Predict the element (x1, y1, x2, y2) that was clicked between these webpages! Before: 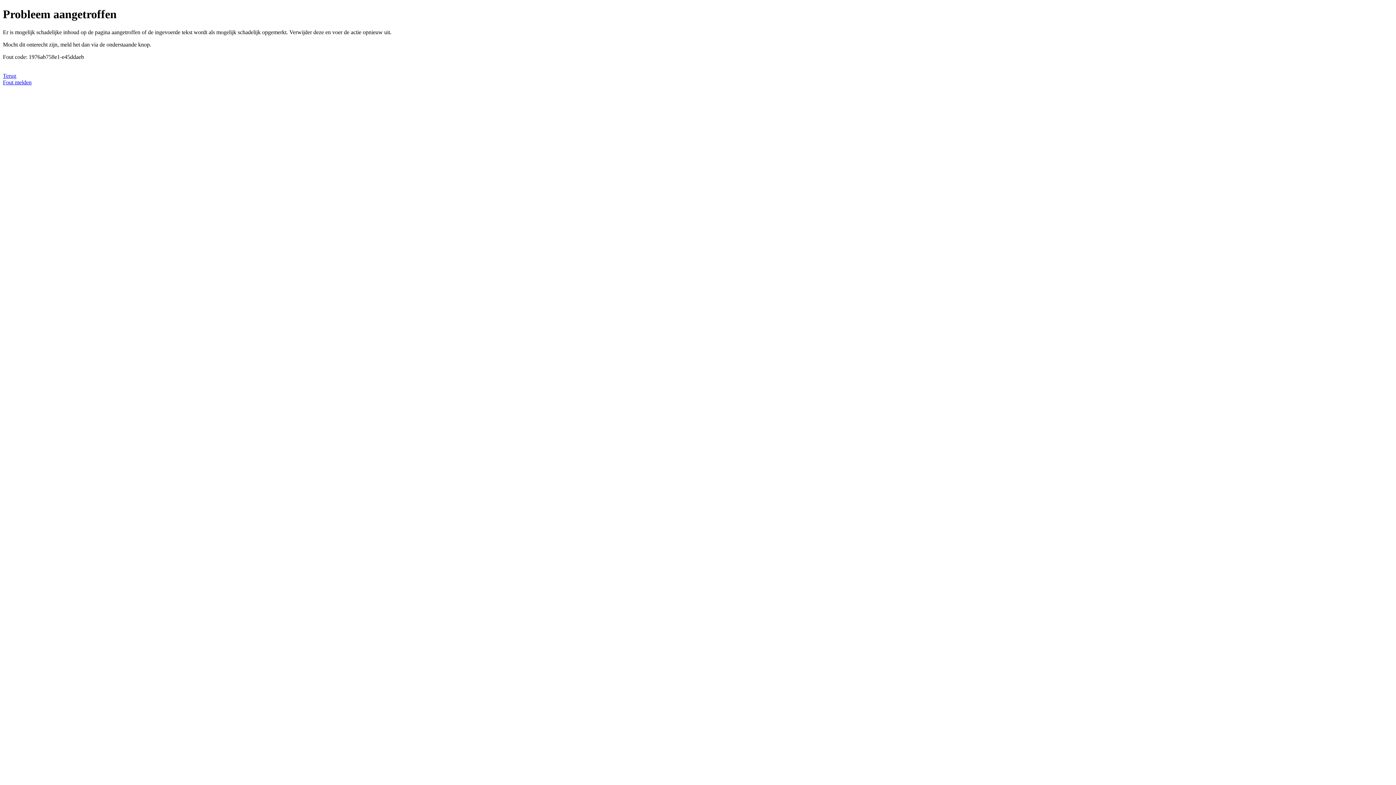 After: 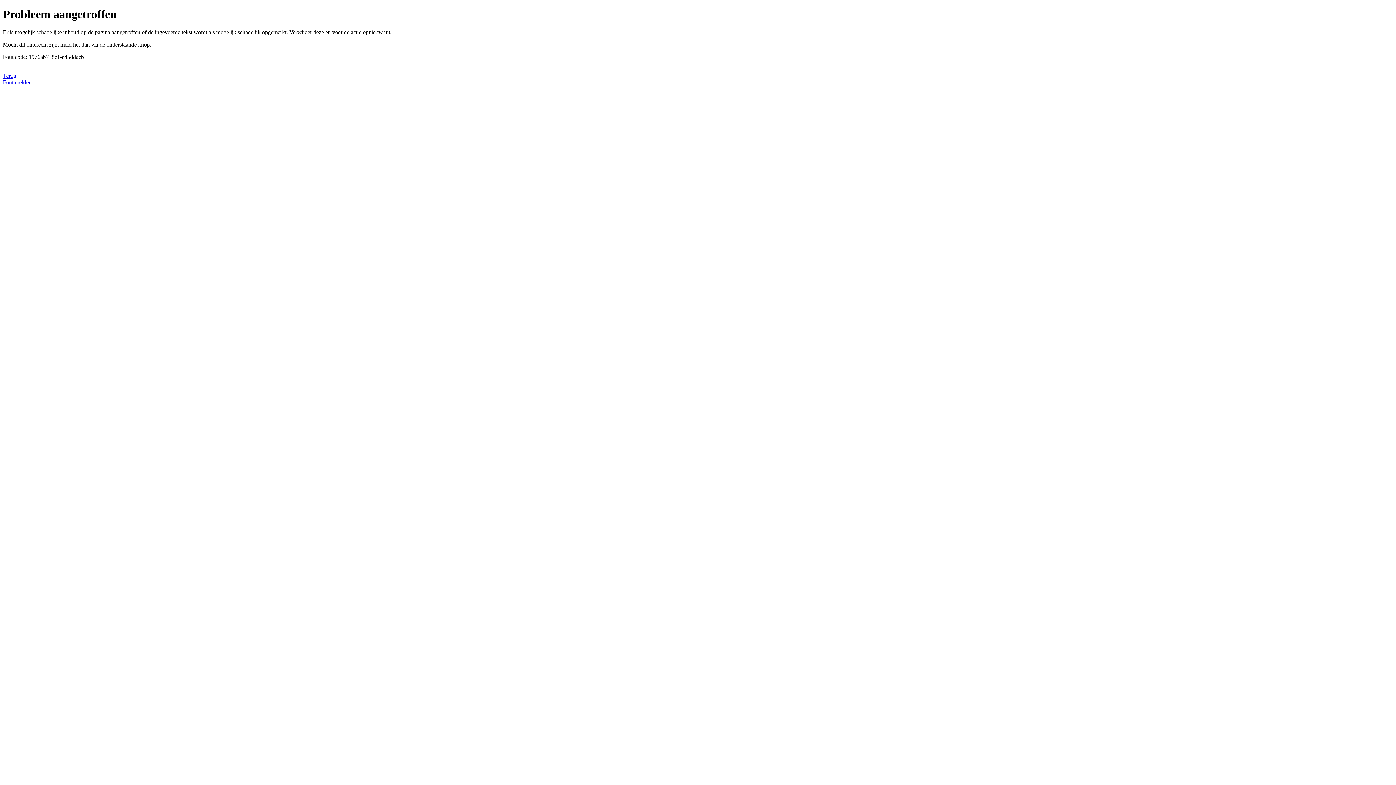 Action: label: Fout melden bbox: (2, 79, 31, 85)